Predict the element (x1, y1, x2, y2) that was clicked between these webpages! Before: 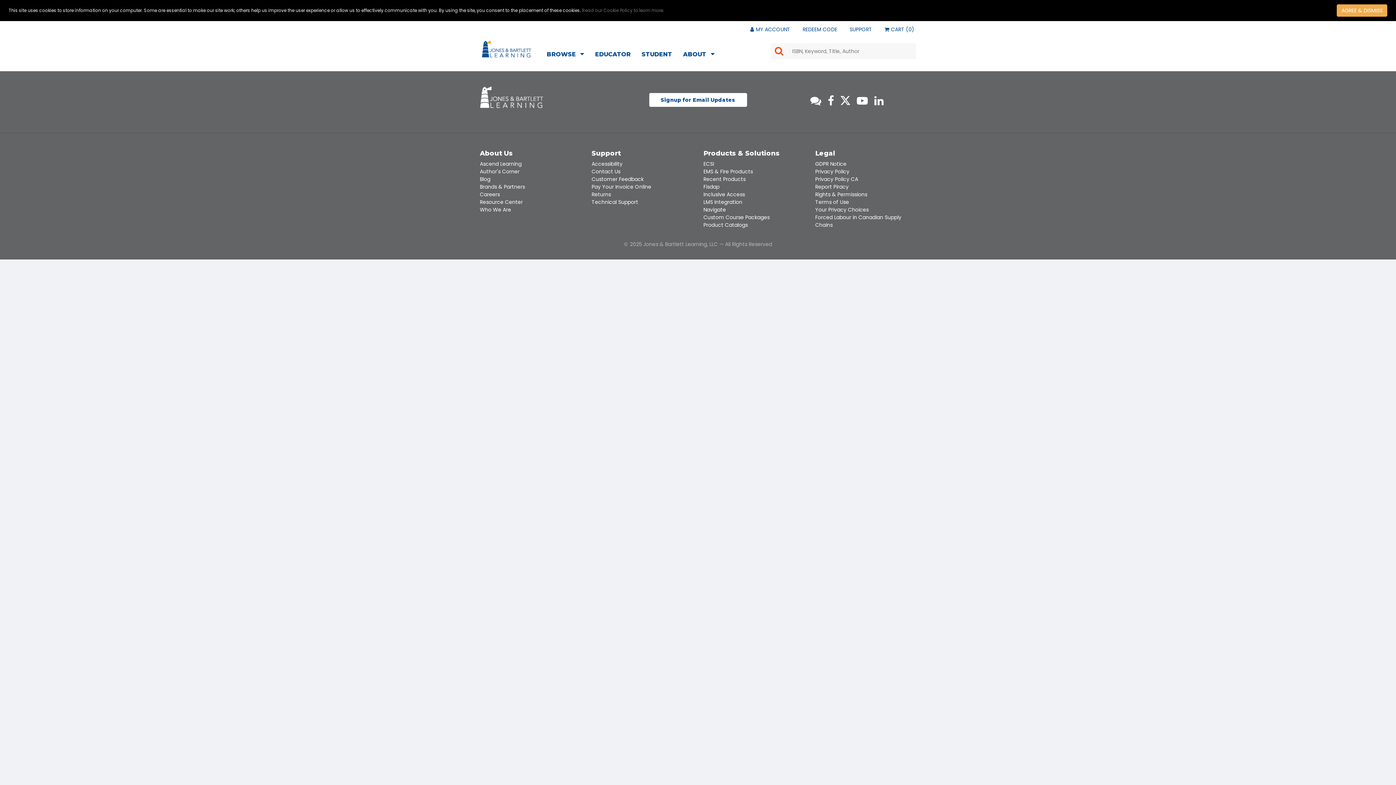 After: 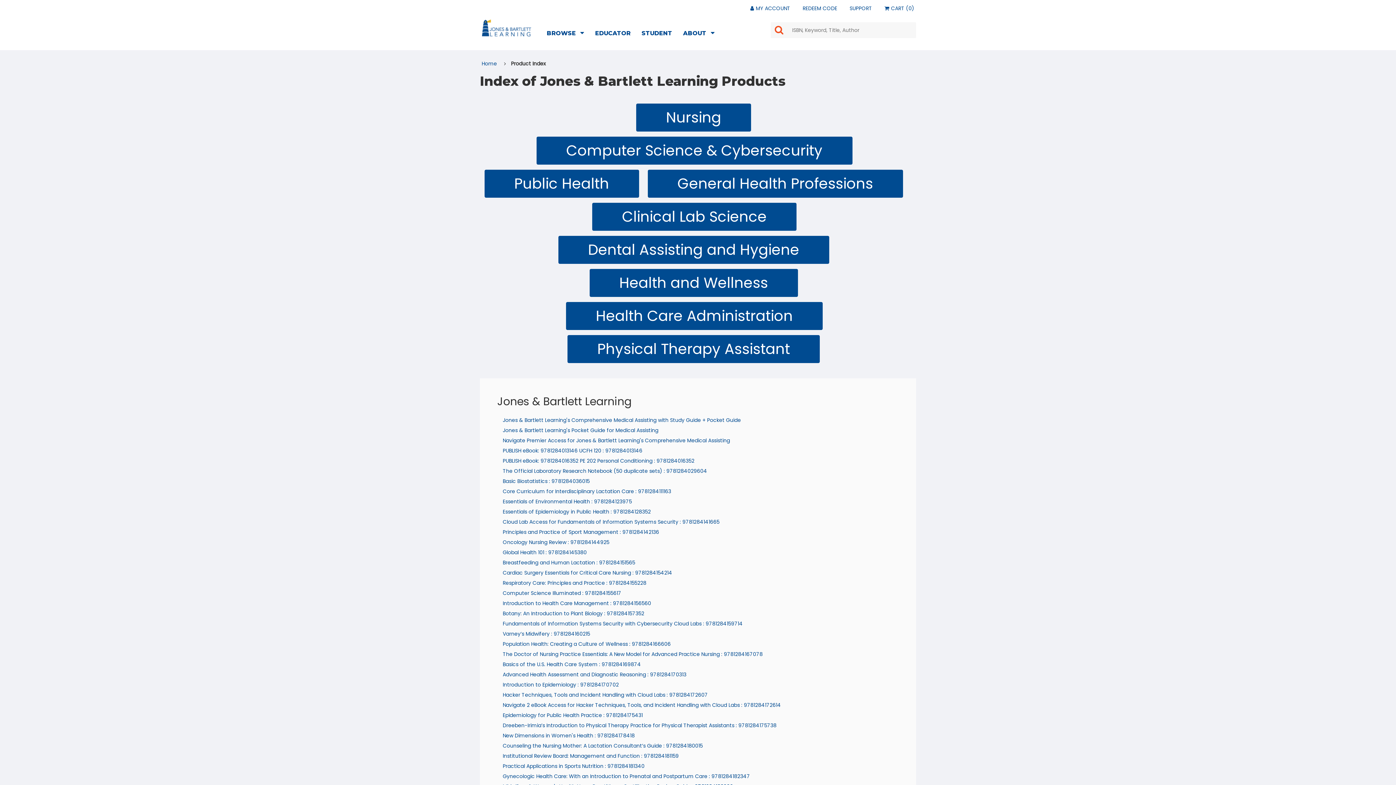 Action: label: Recent Products bbox: (703, 175, 745, 182)